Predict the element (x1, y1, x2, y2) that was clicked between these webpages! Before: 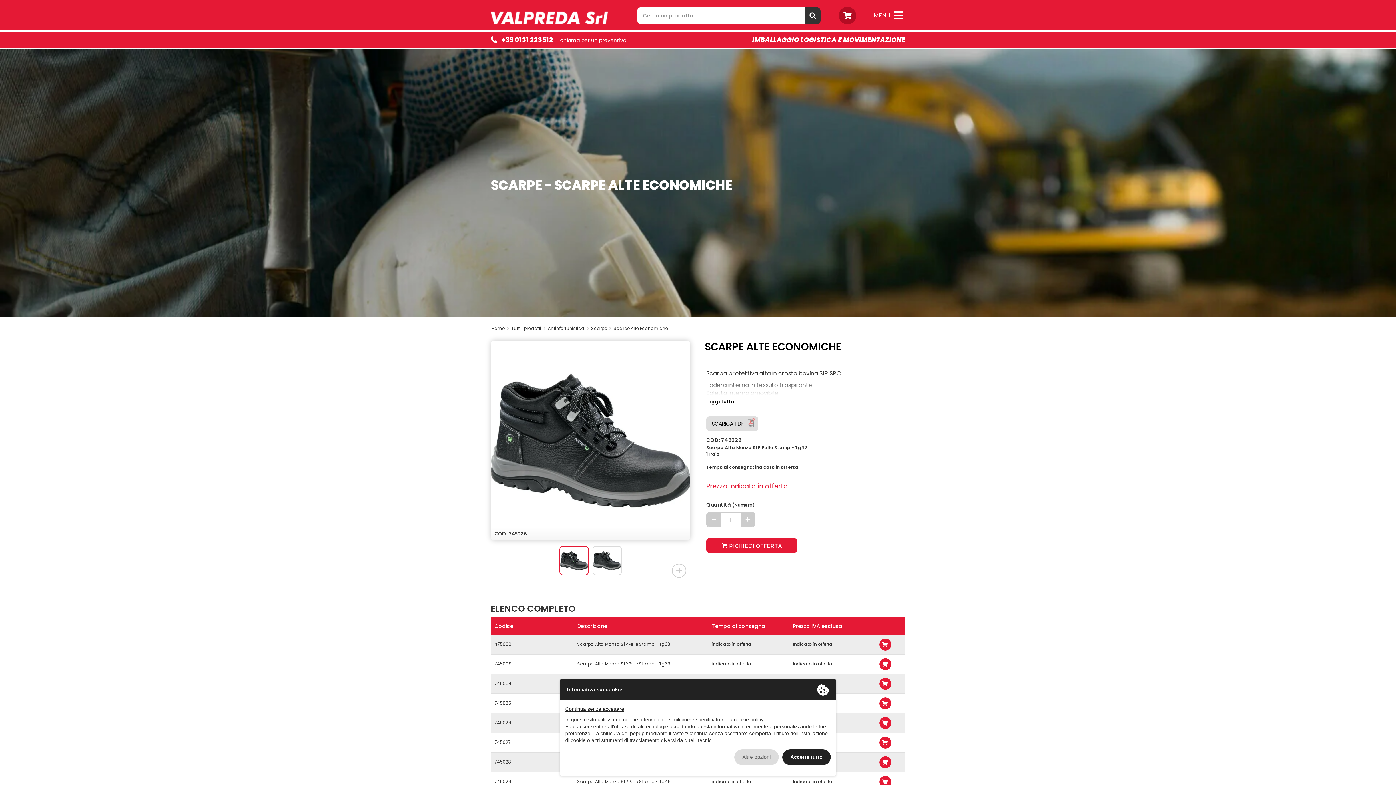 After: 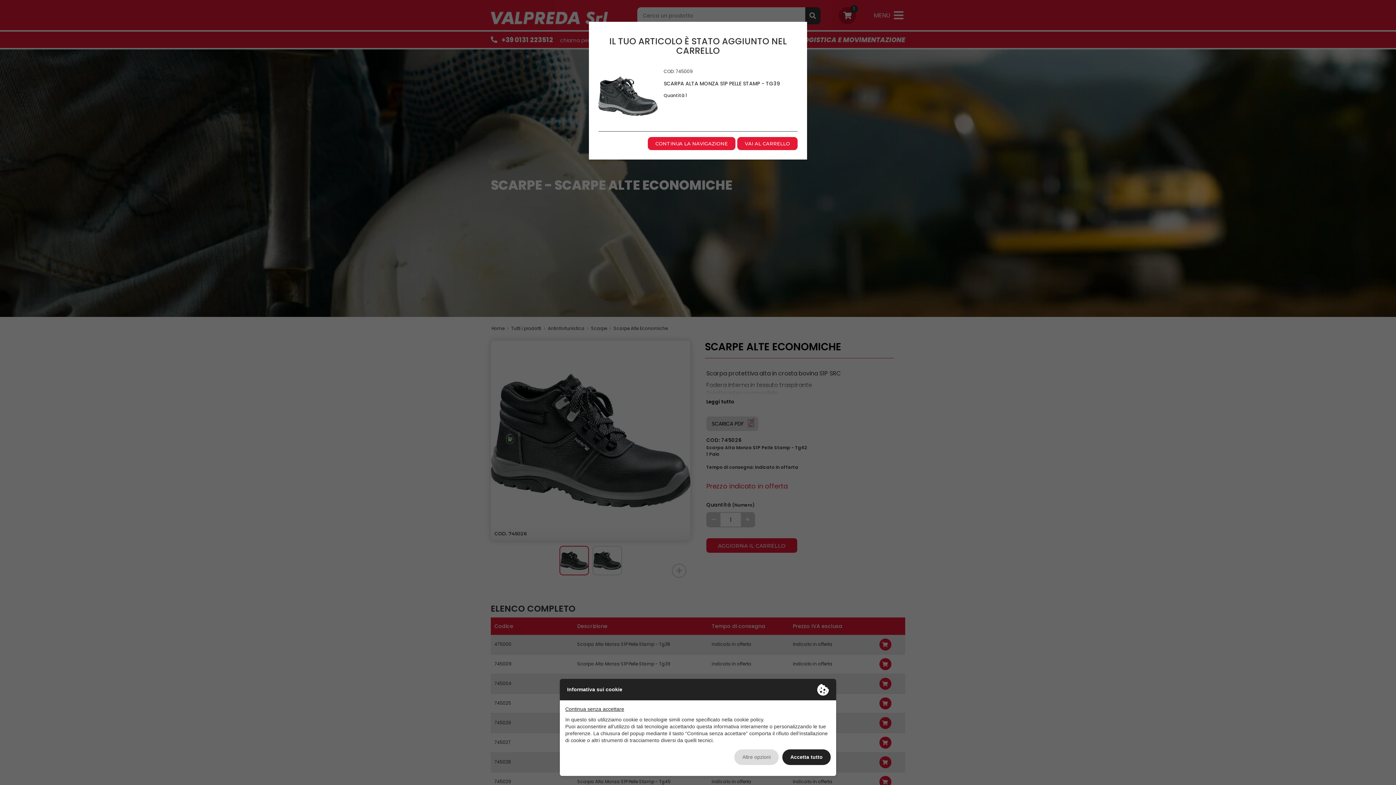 Action: bbox: (879, 658, 891, 670)